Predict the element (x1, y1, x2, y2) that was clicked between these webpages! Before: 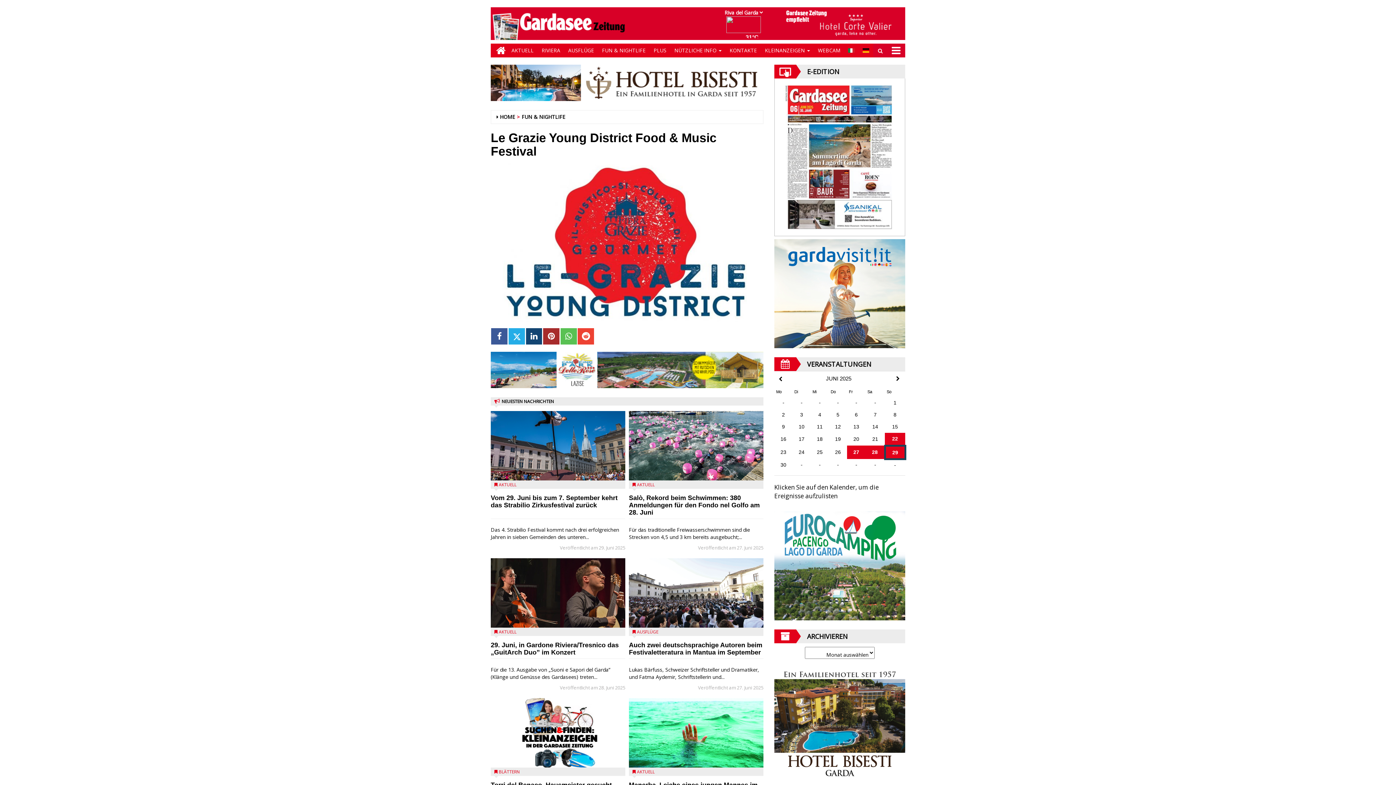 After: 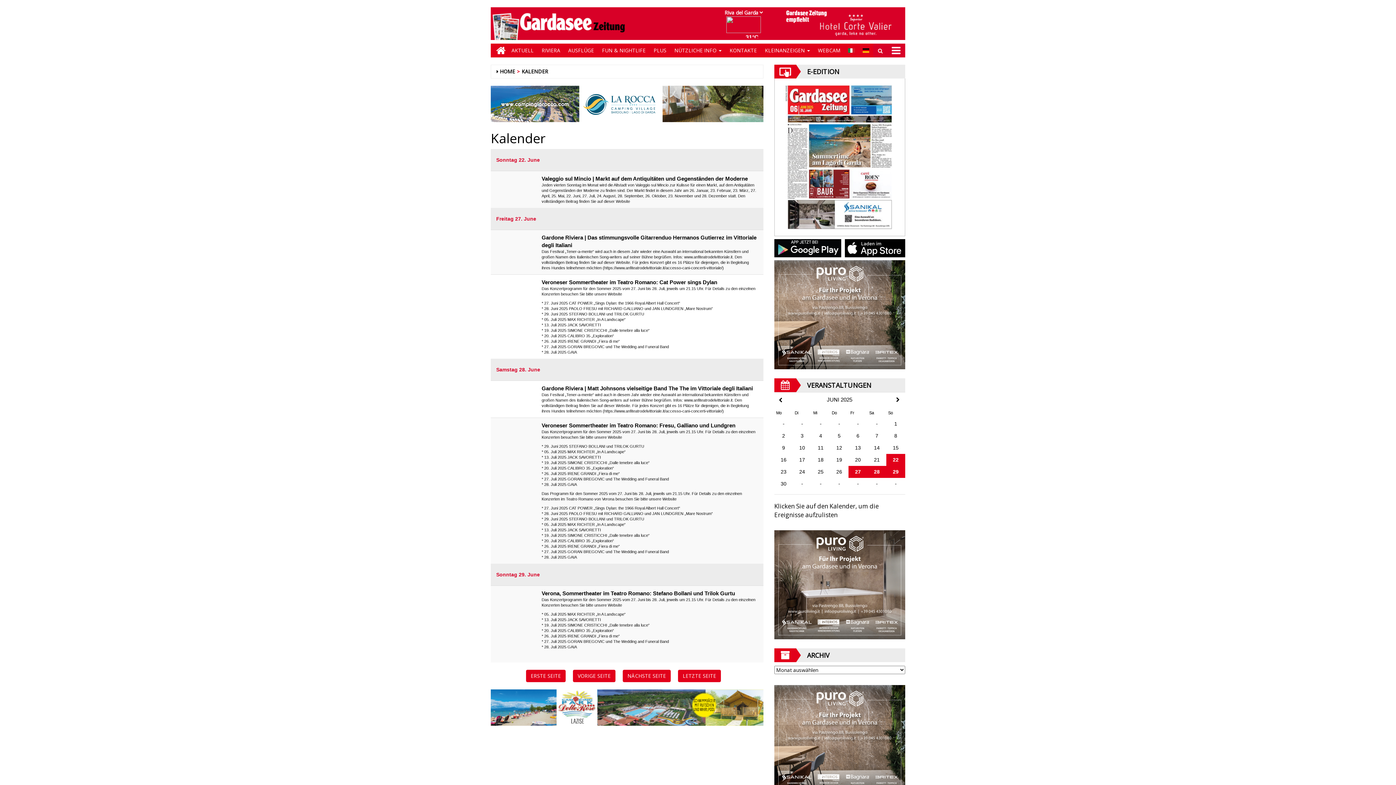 Action: bbox: (815, 447, 824, 457) label: 25